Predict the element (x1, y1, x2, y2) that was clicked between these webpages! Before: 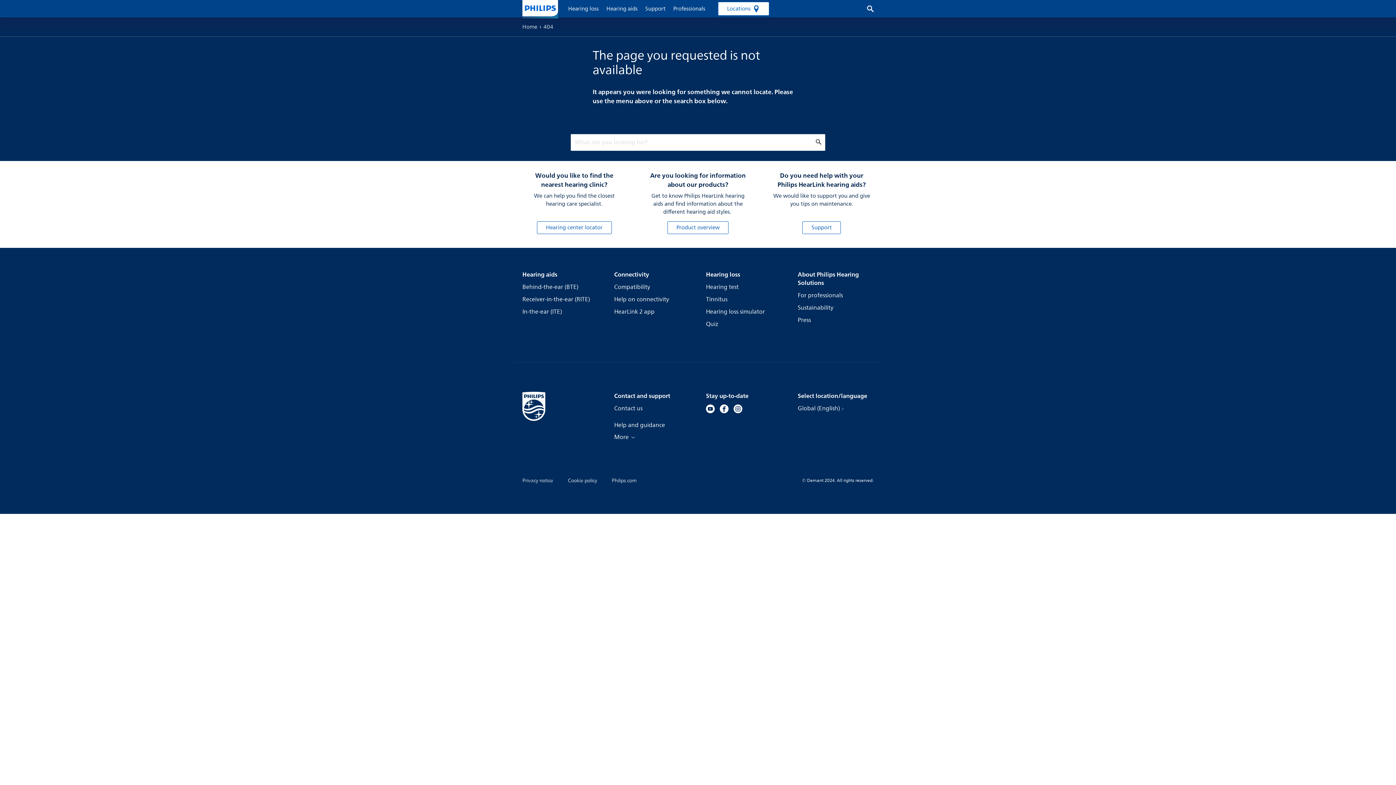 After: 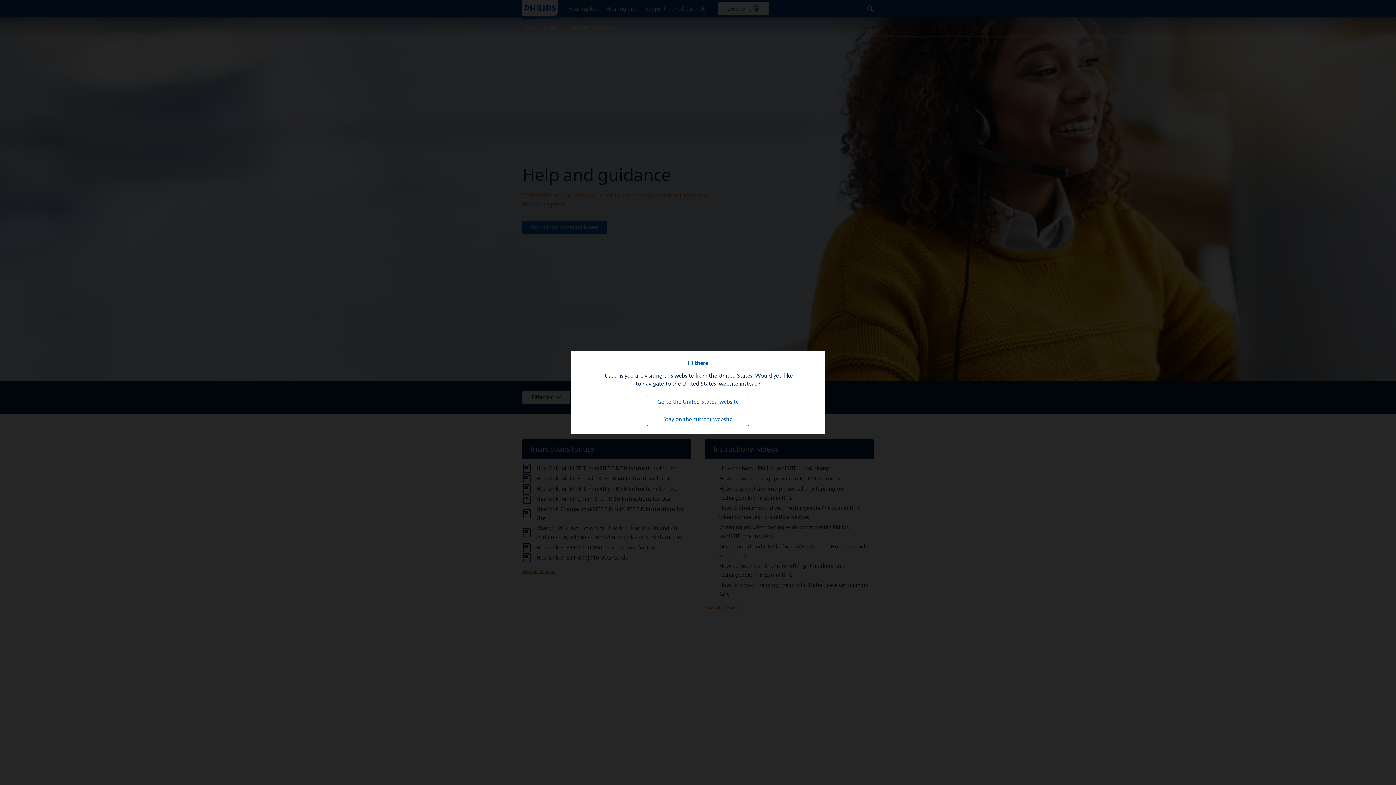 Action: label: Support bbox: (802, 221, 841, 234)